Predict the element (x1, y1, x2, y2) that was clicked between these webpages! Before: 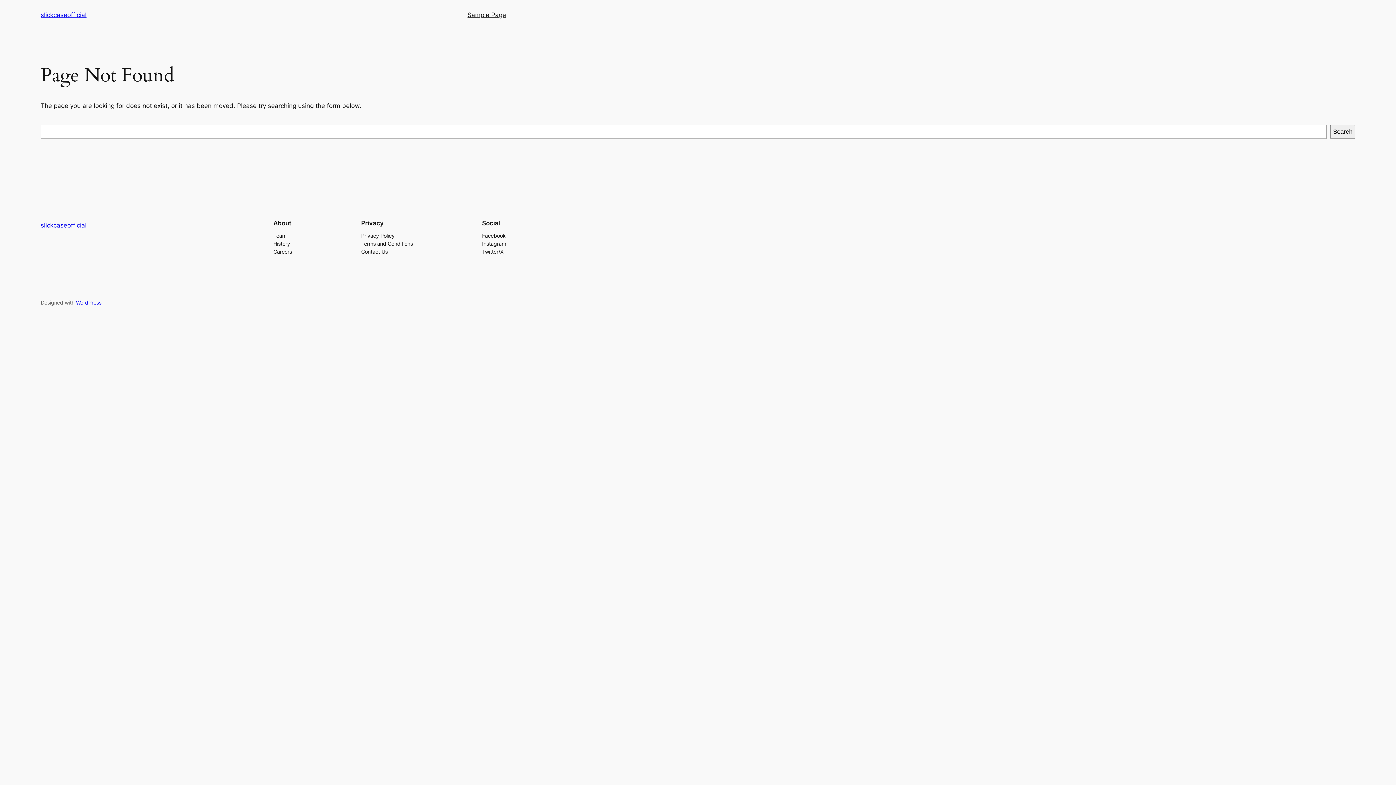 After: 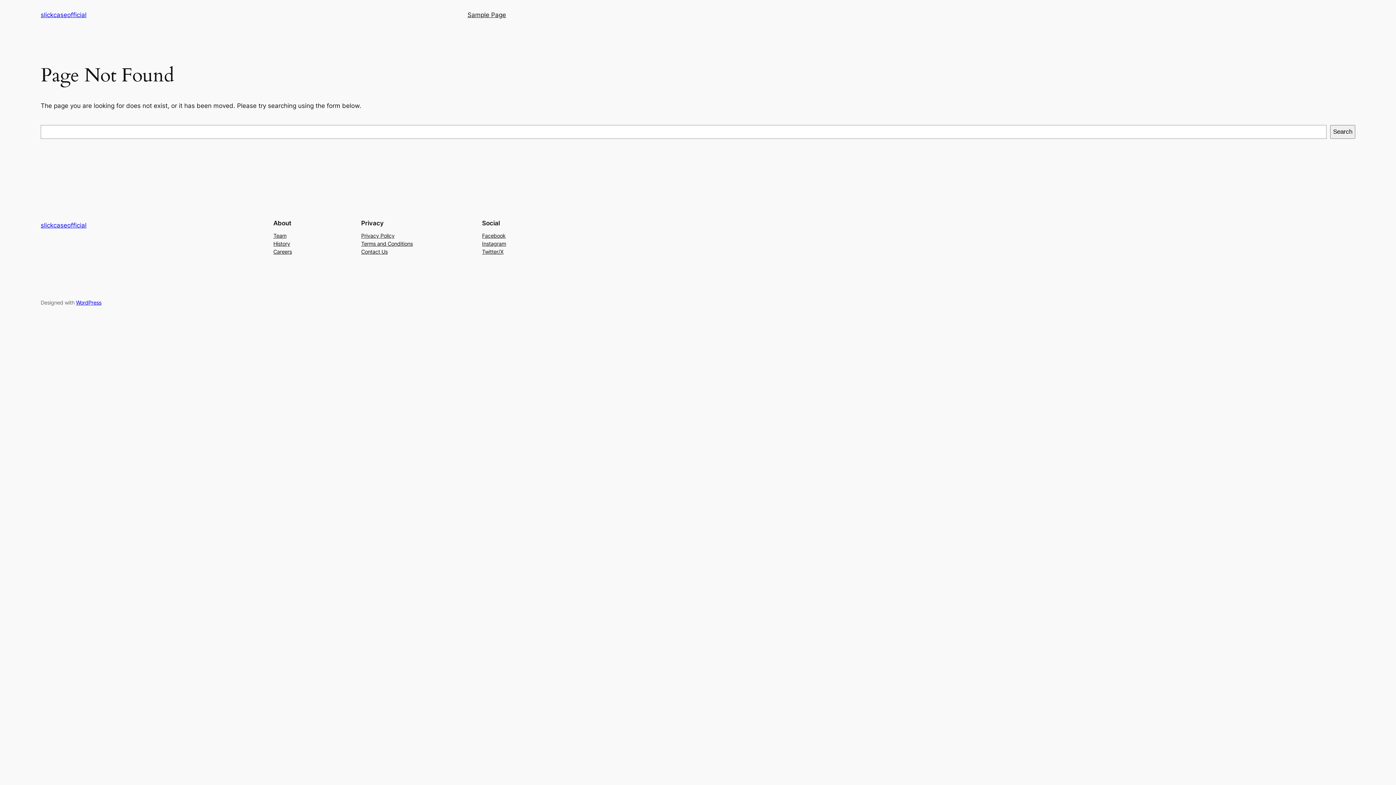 Action: label: Instagram bbox: (482, 239, 506, 247)